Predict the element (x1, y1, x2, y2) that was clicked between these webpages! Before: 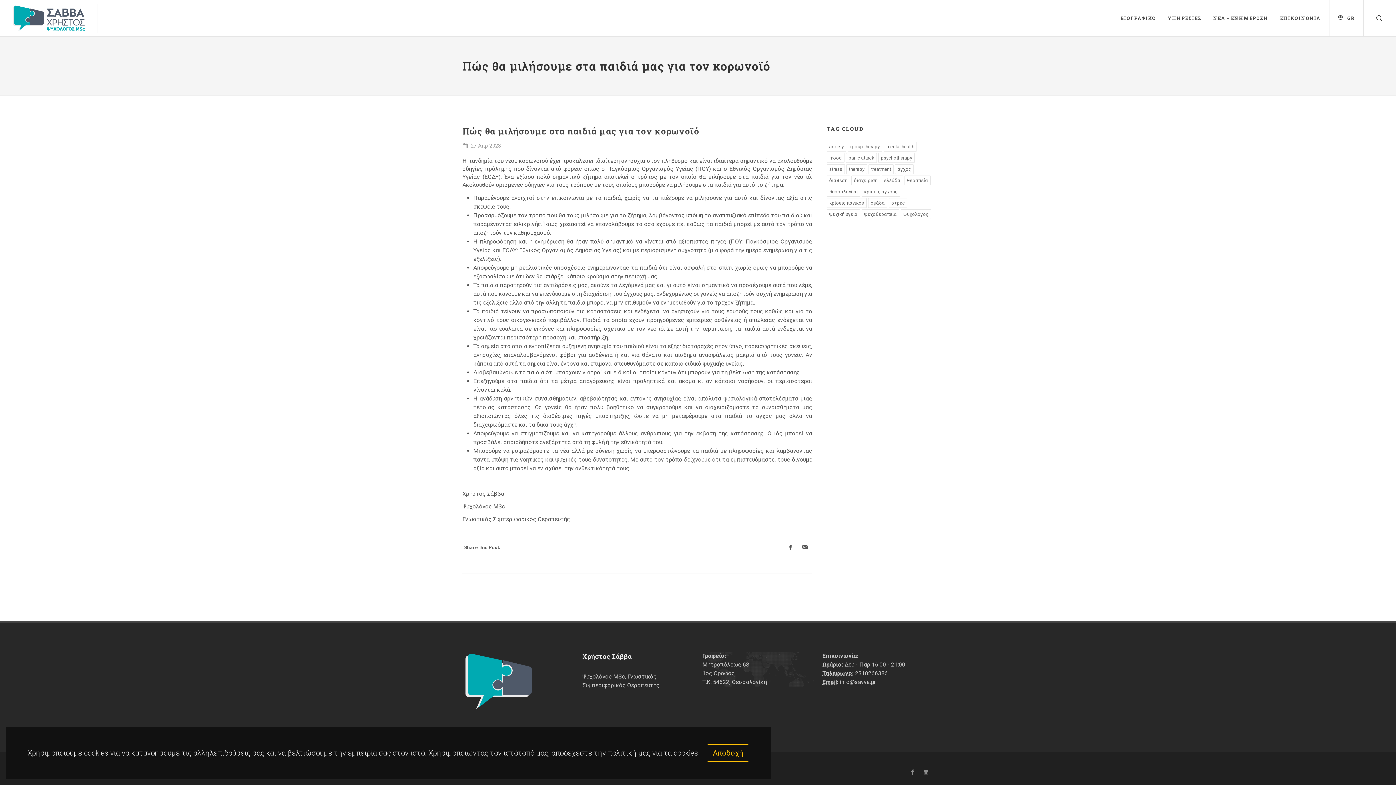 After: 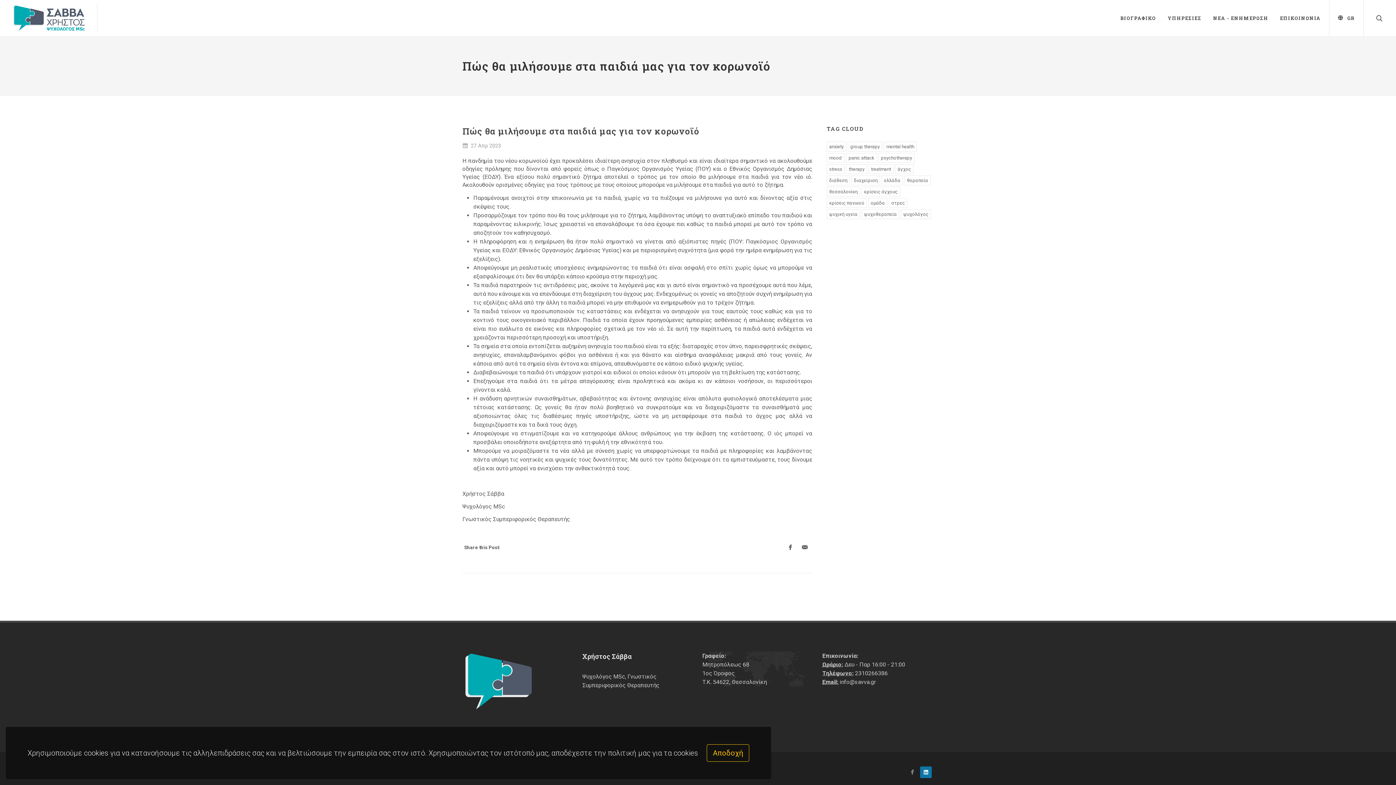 Action: bbox: (920, 767, 932, 778)